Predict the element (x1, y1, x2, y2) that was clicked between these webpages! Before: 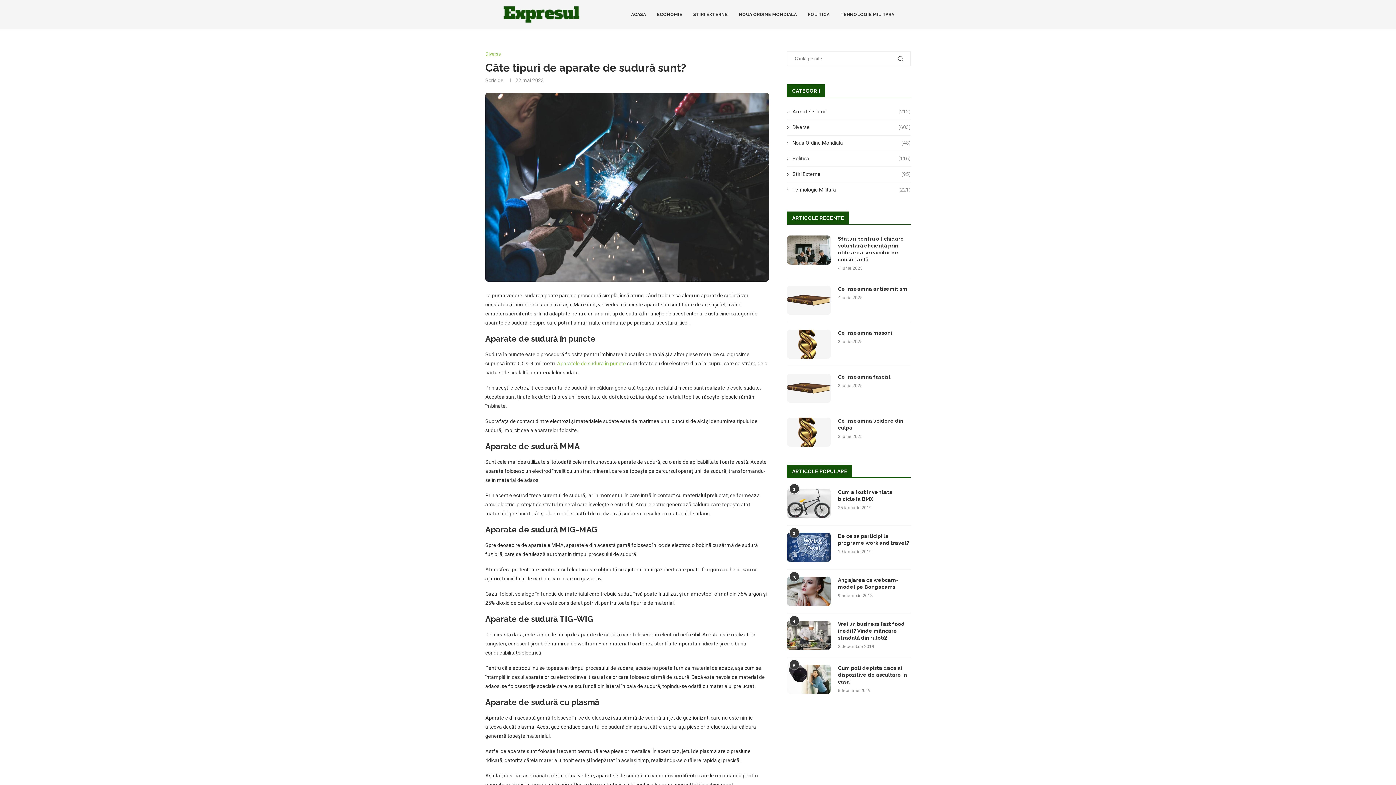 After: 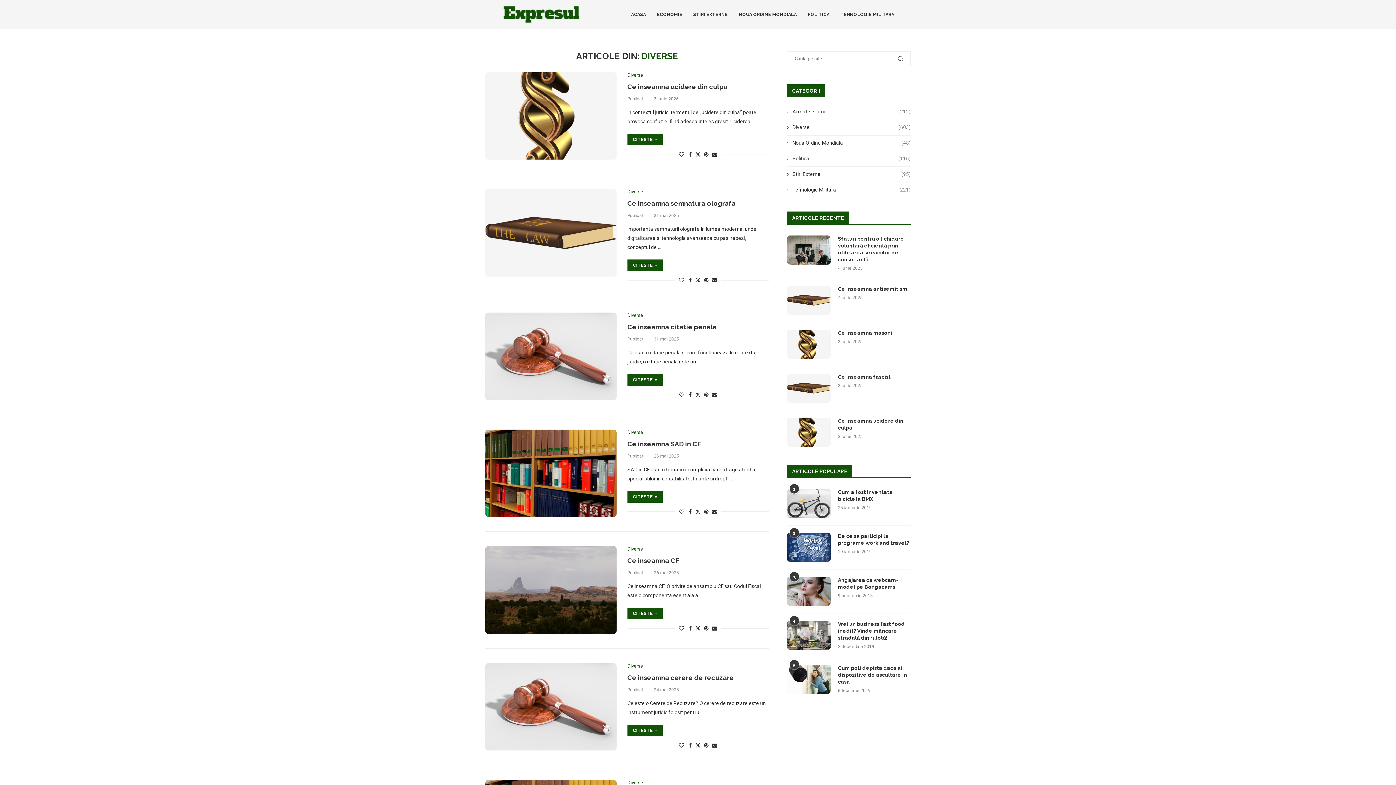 Action: label: Diverse bbox: (485, 51, 501, 56)